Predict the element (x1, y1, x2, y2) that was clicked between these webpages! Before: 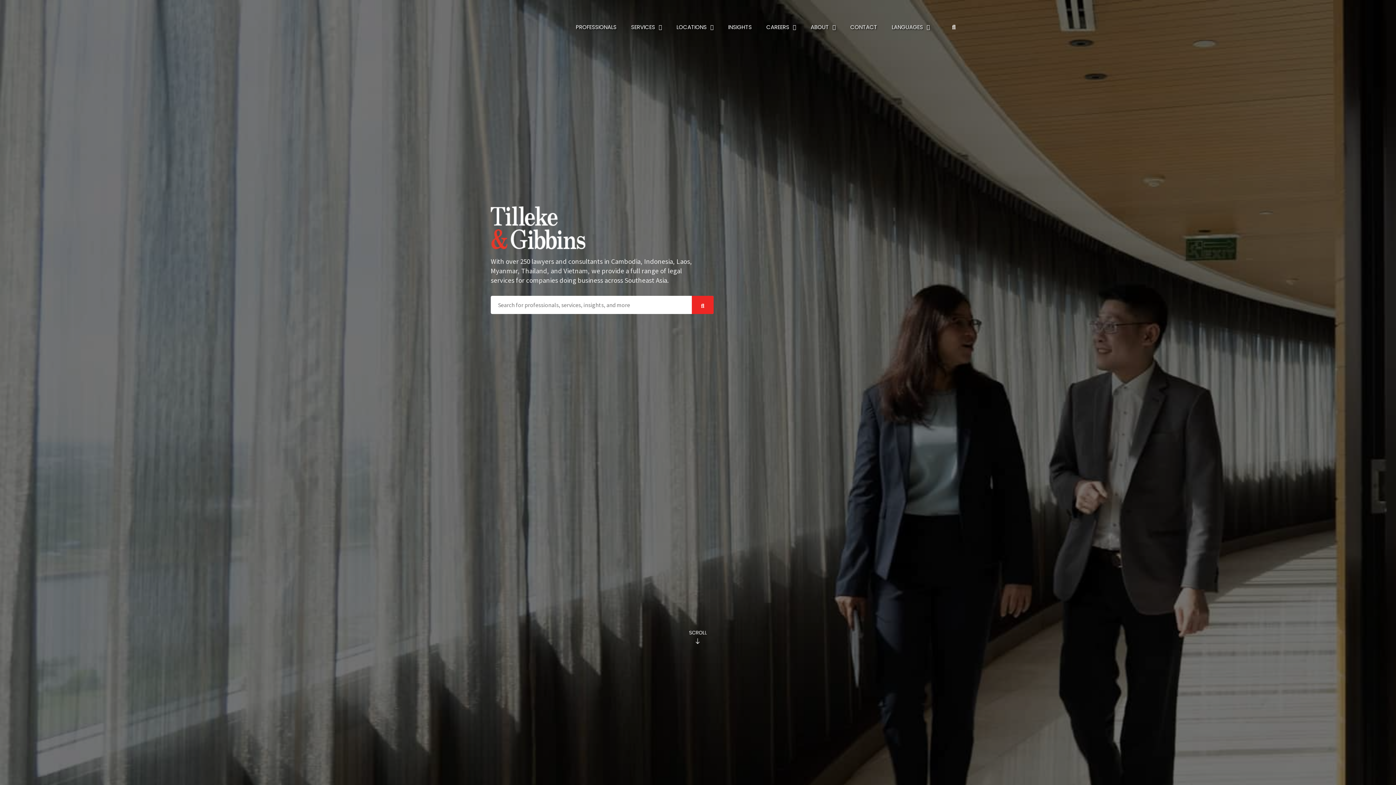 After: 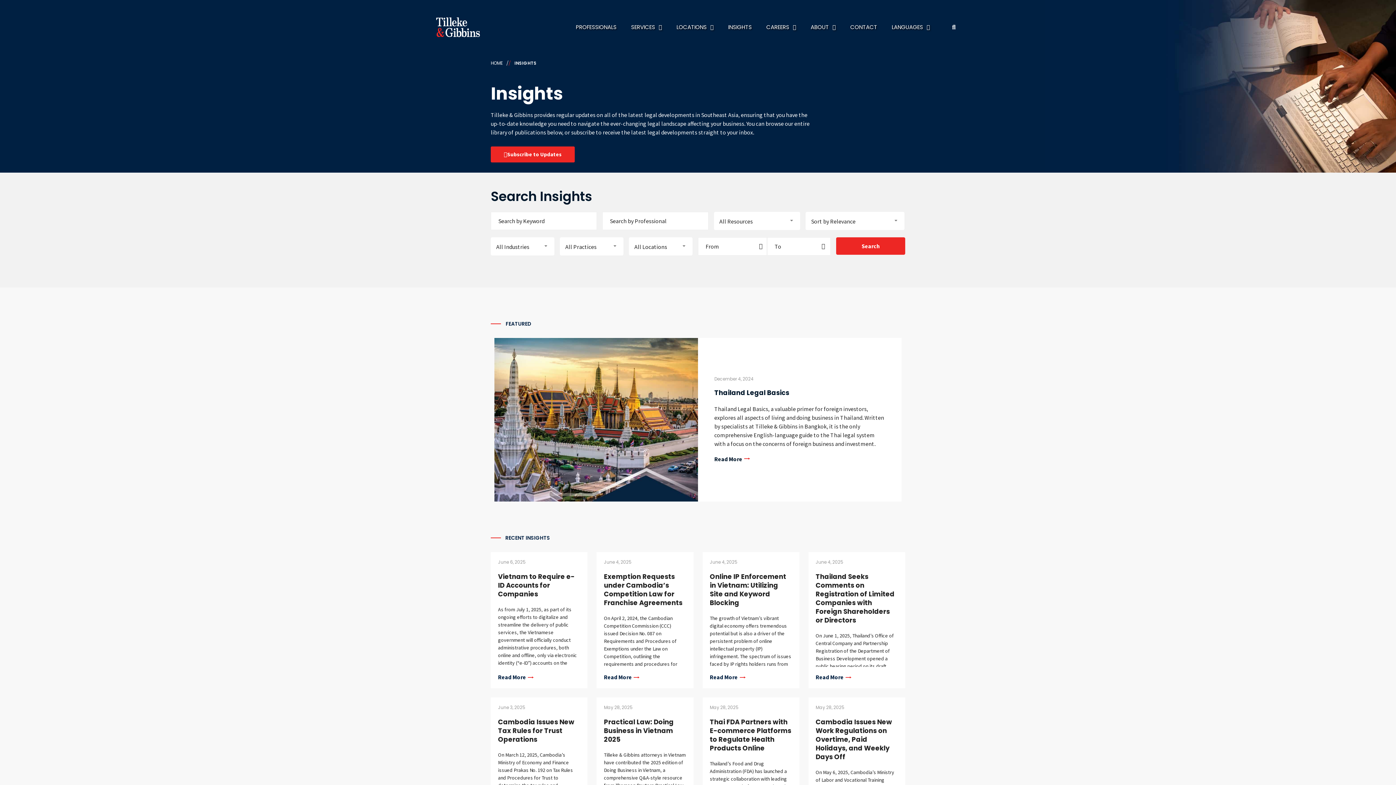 Action: bbox: (721, 19, 759, 35) label: INSIGHTS